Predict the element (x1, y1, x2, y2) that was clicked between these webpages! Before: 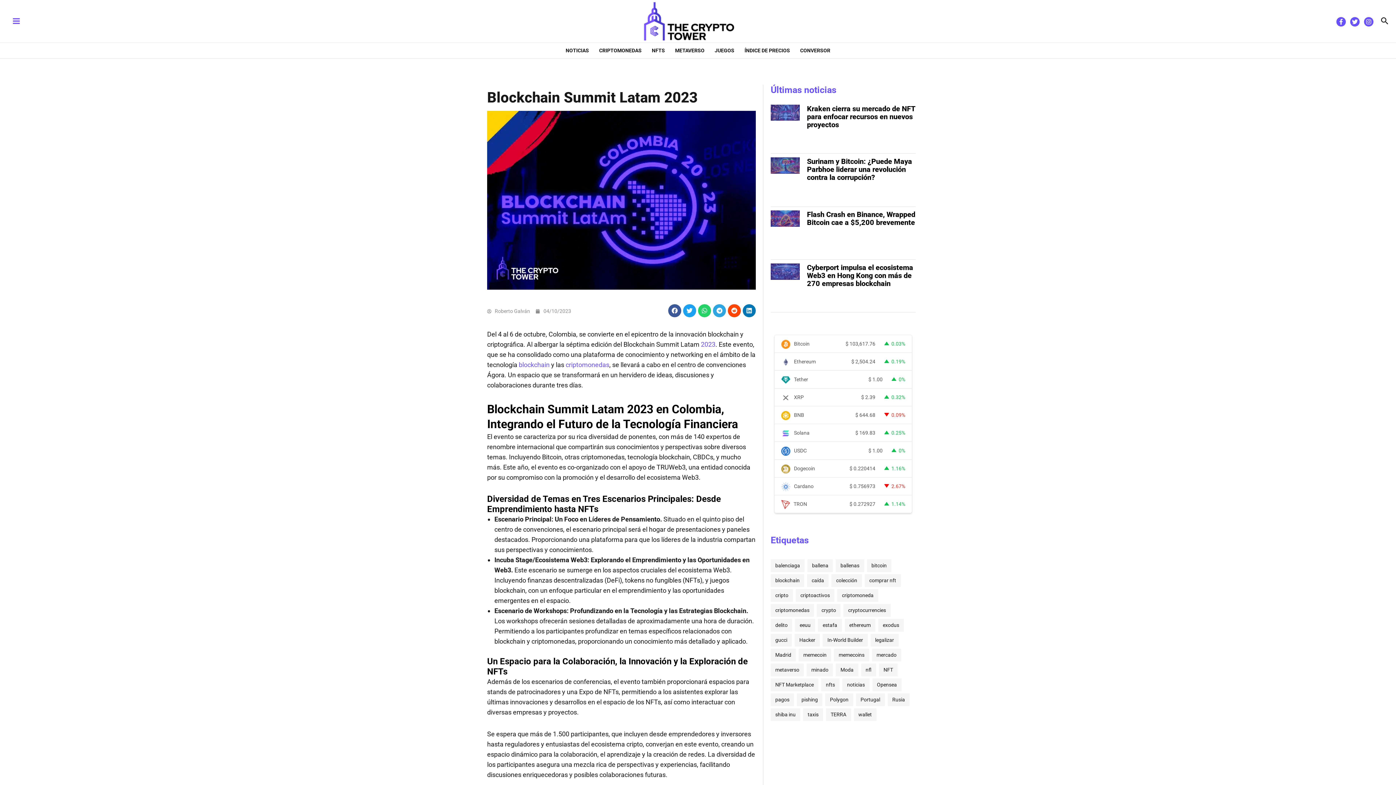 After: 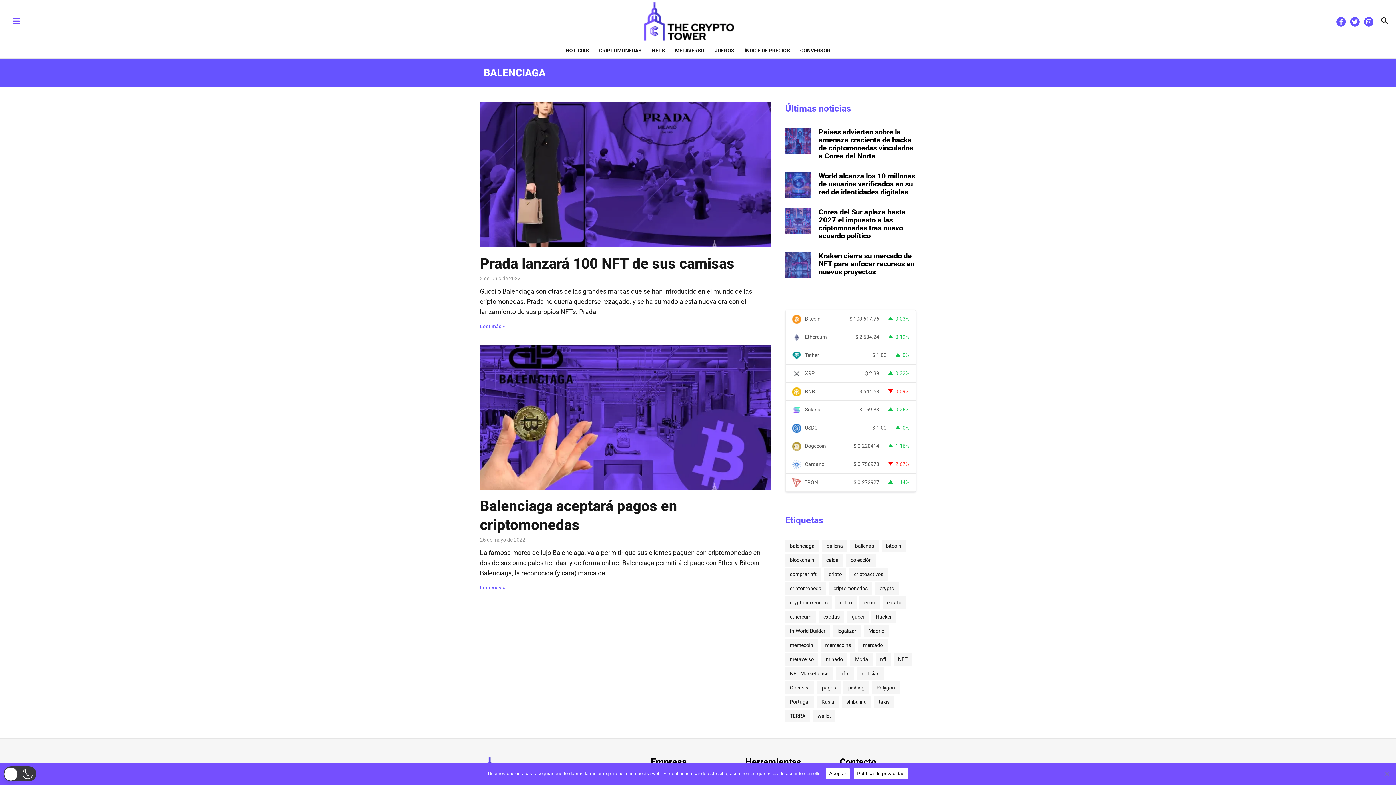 Action: bbox: (770, 559, 804, 572) label: balenciaga (2 elementos)